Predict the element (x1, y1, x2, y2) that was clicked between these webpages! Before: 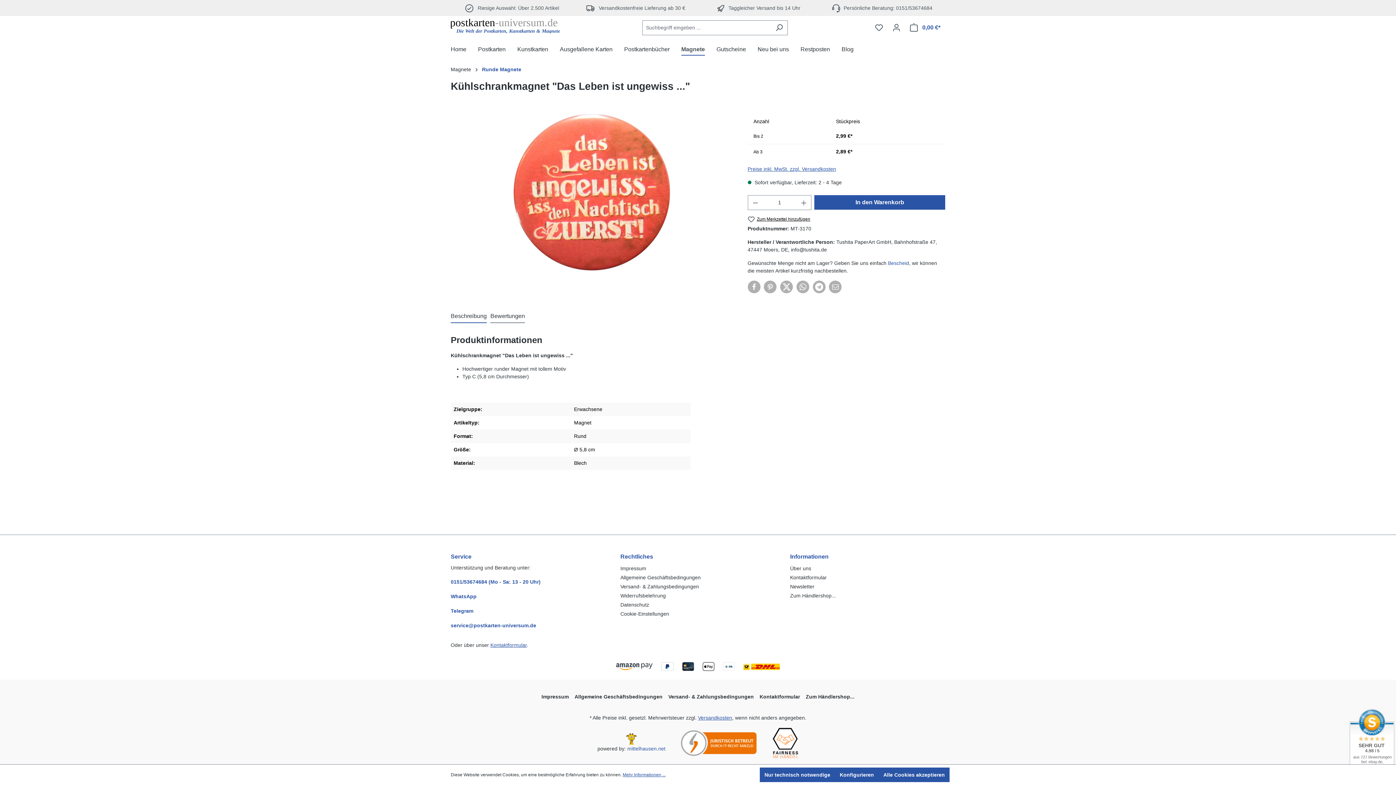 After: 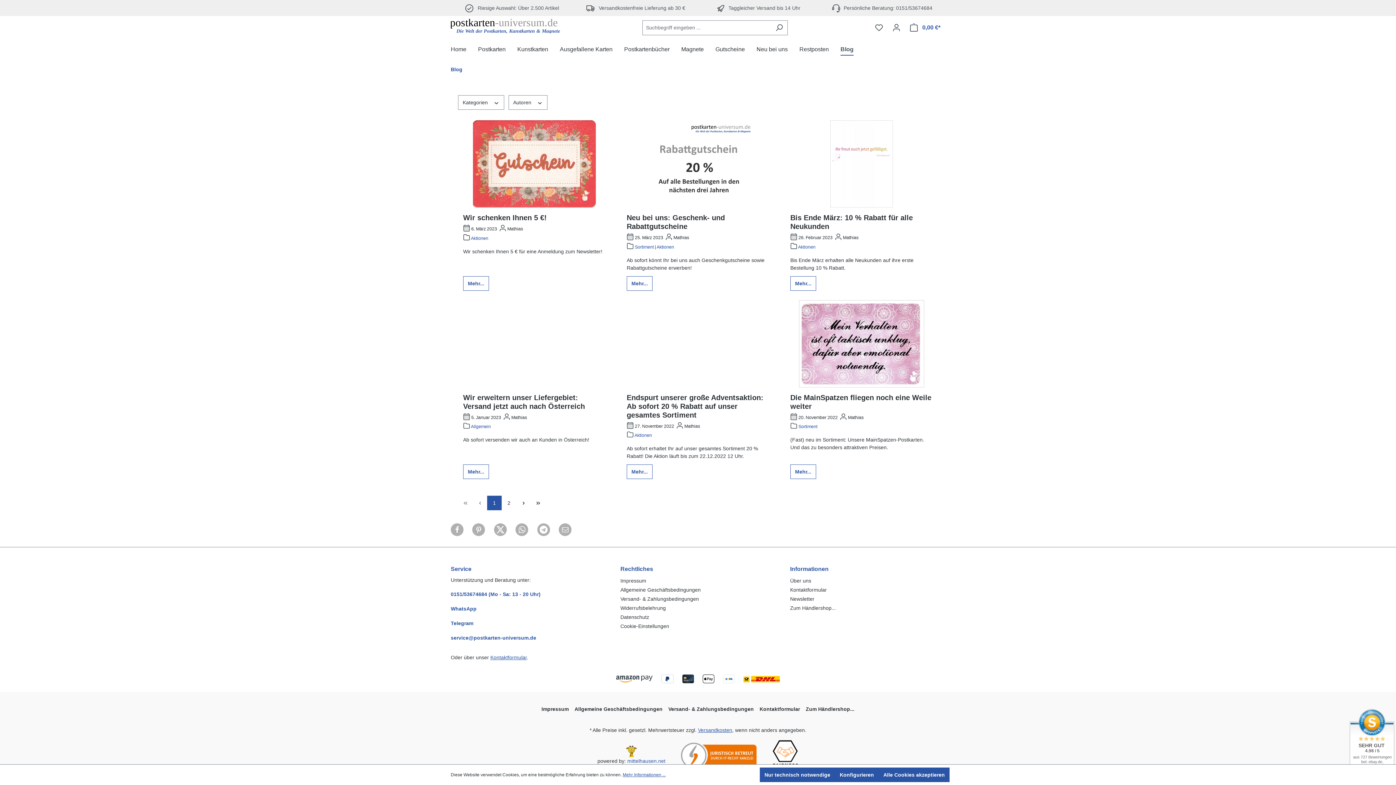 Action: label: Blog bbox: (841, 42, 865, 58)